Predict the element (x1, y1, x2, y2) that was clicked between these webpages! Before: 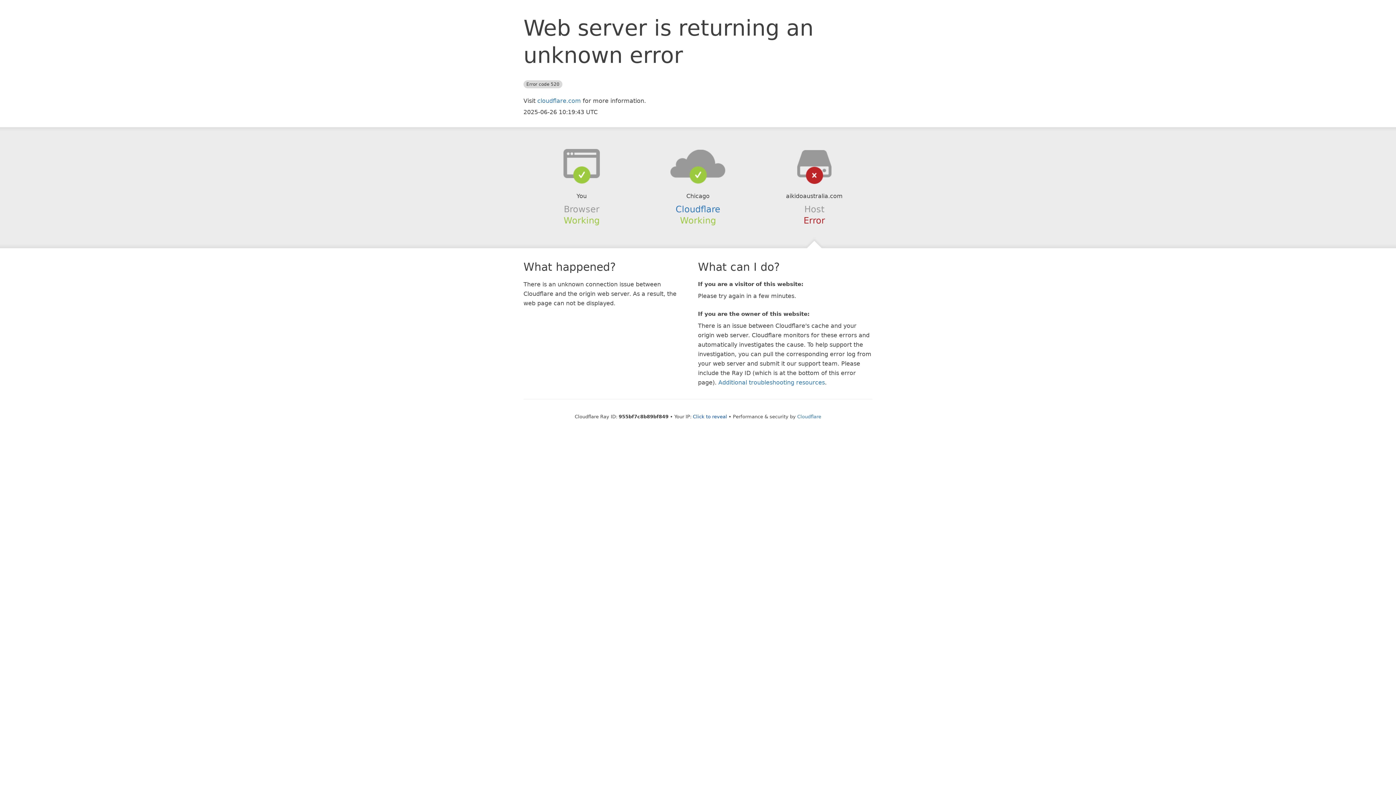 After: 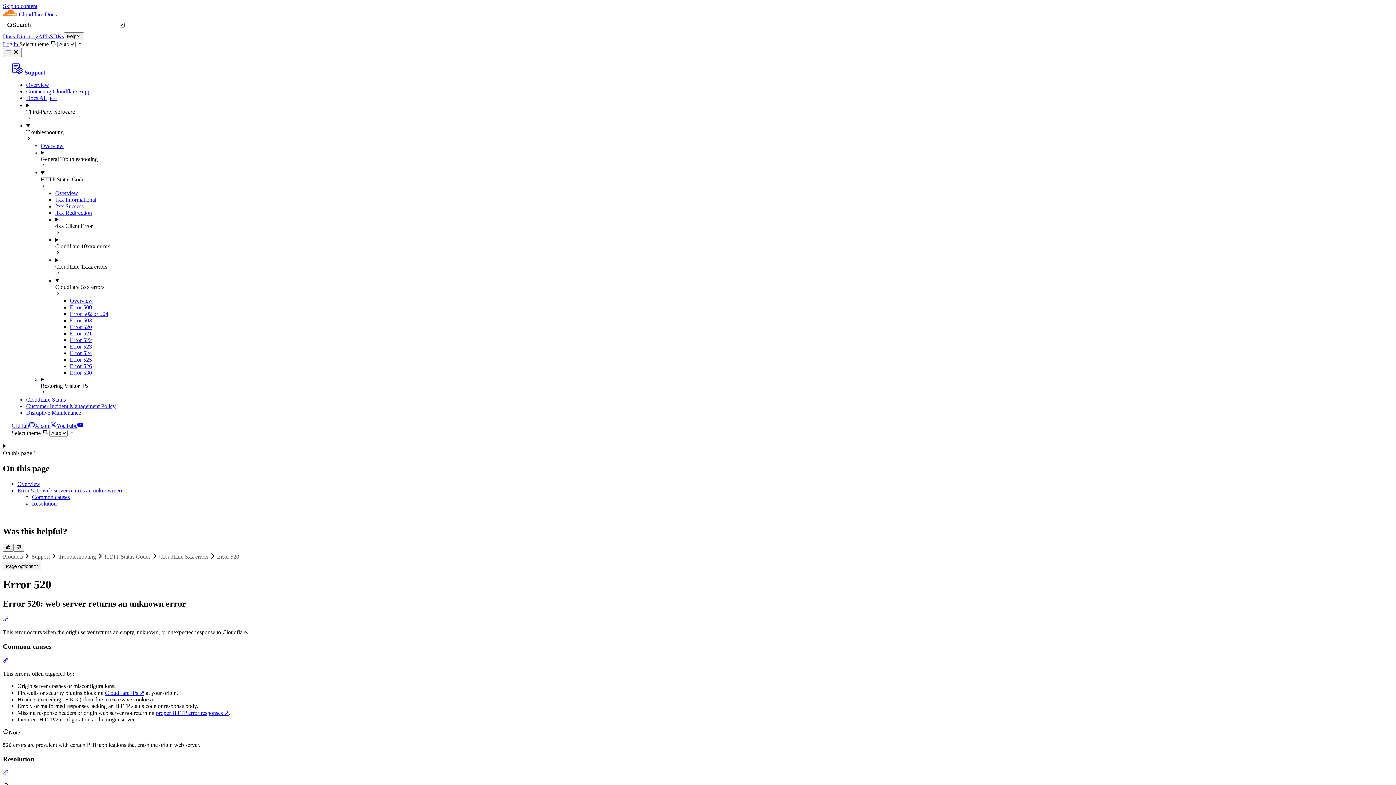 Action: bbox: (718, 379, 825, 386) label: Additional troubleshooting resources